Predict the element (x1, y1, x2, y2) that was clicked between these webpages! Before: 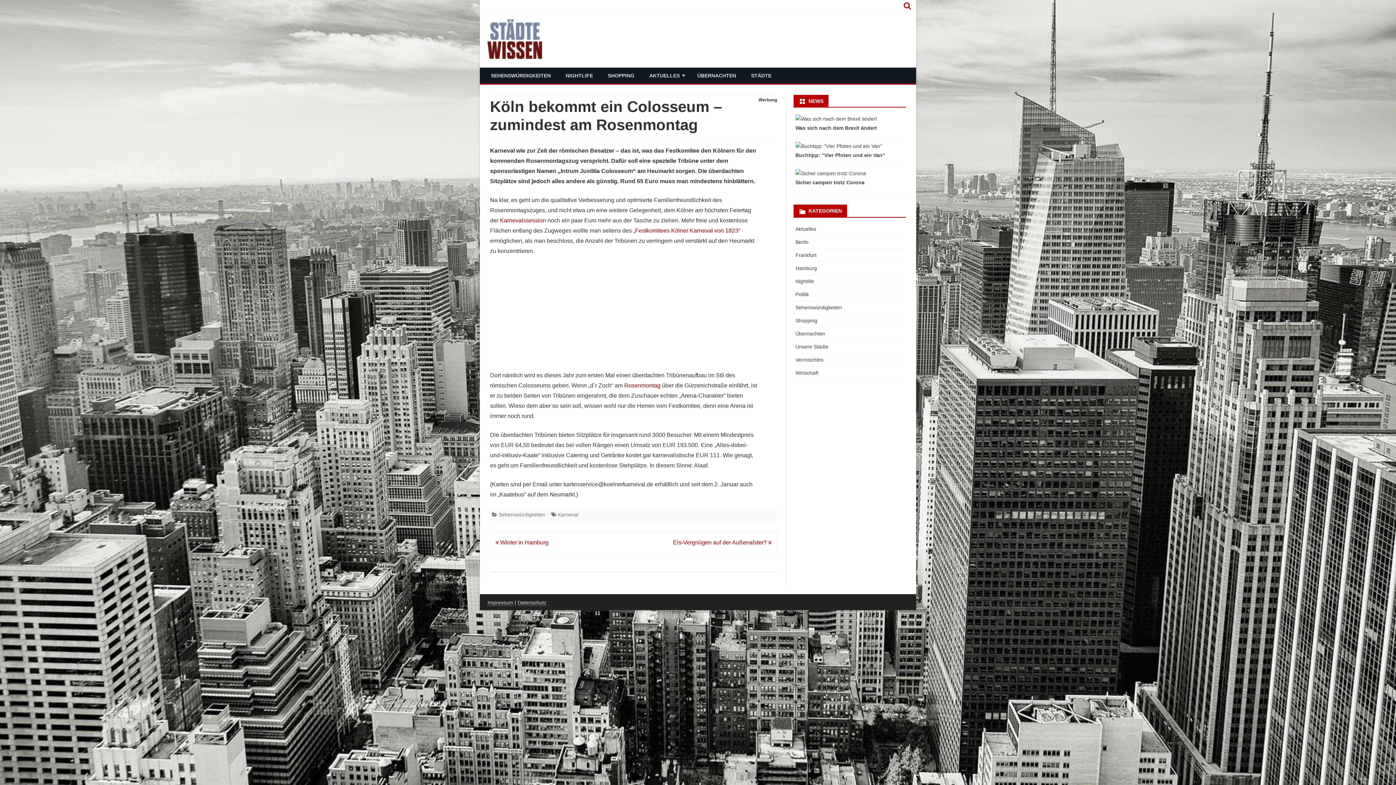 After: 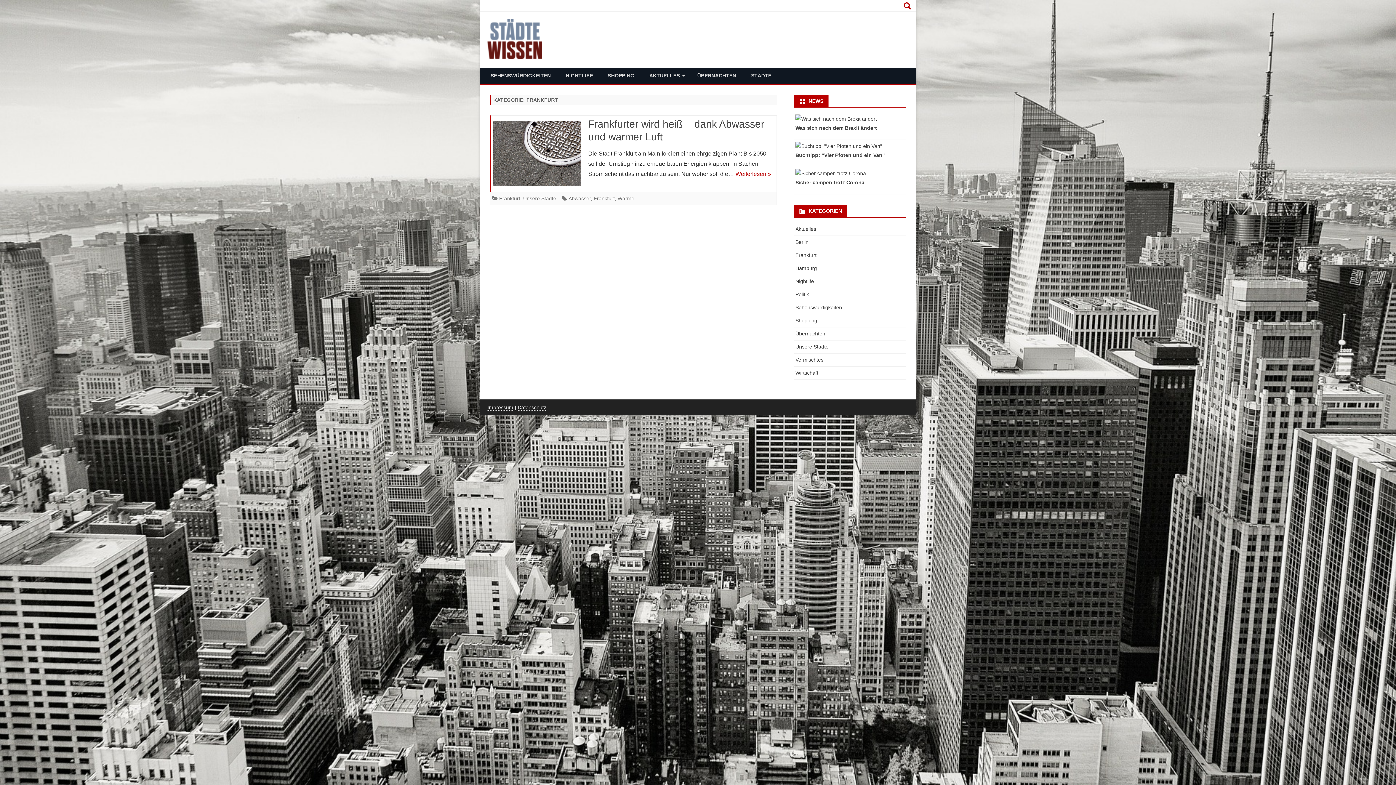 Action: label: Frankfurt bbox: (795, 252, 816, 258)